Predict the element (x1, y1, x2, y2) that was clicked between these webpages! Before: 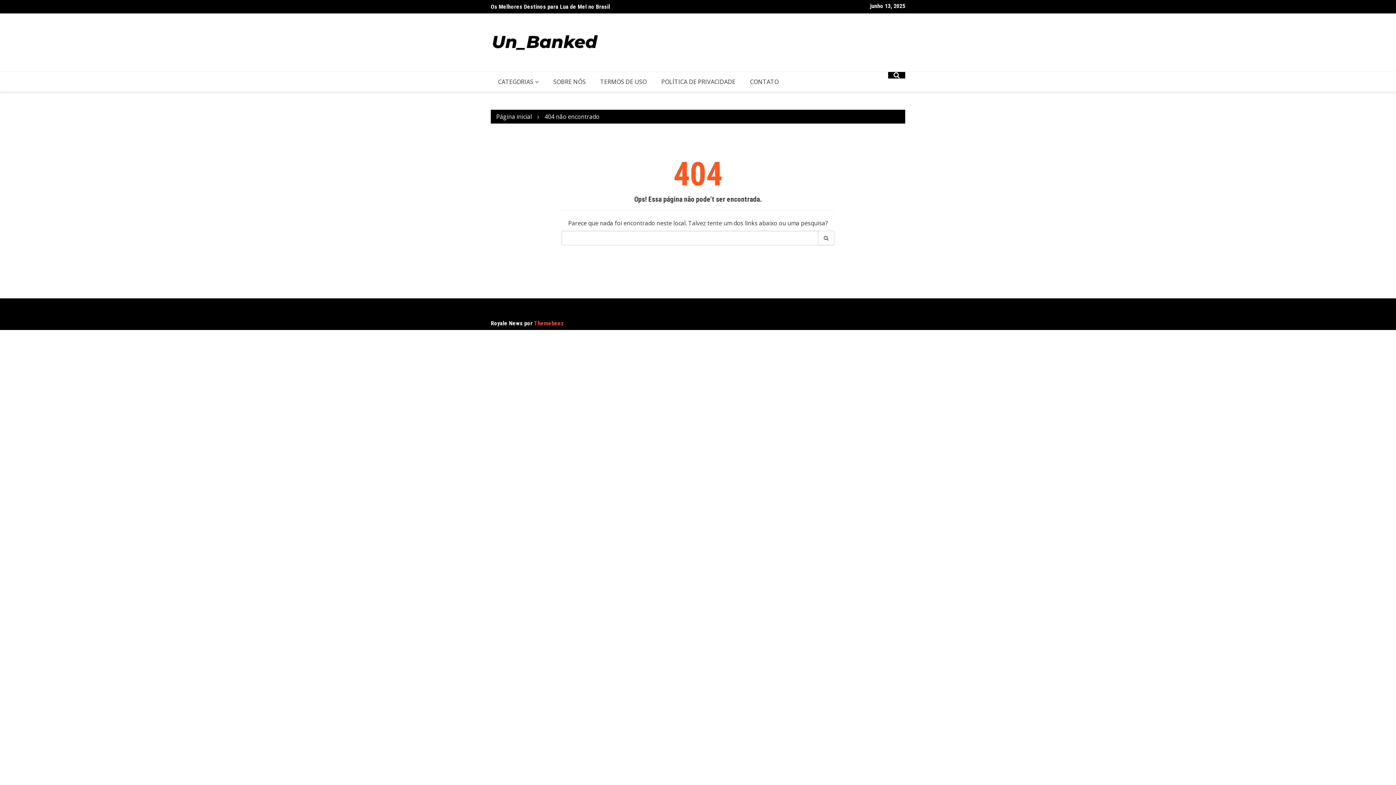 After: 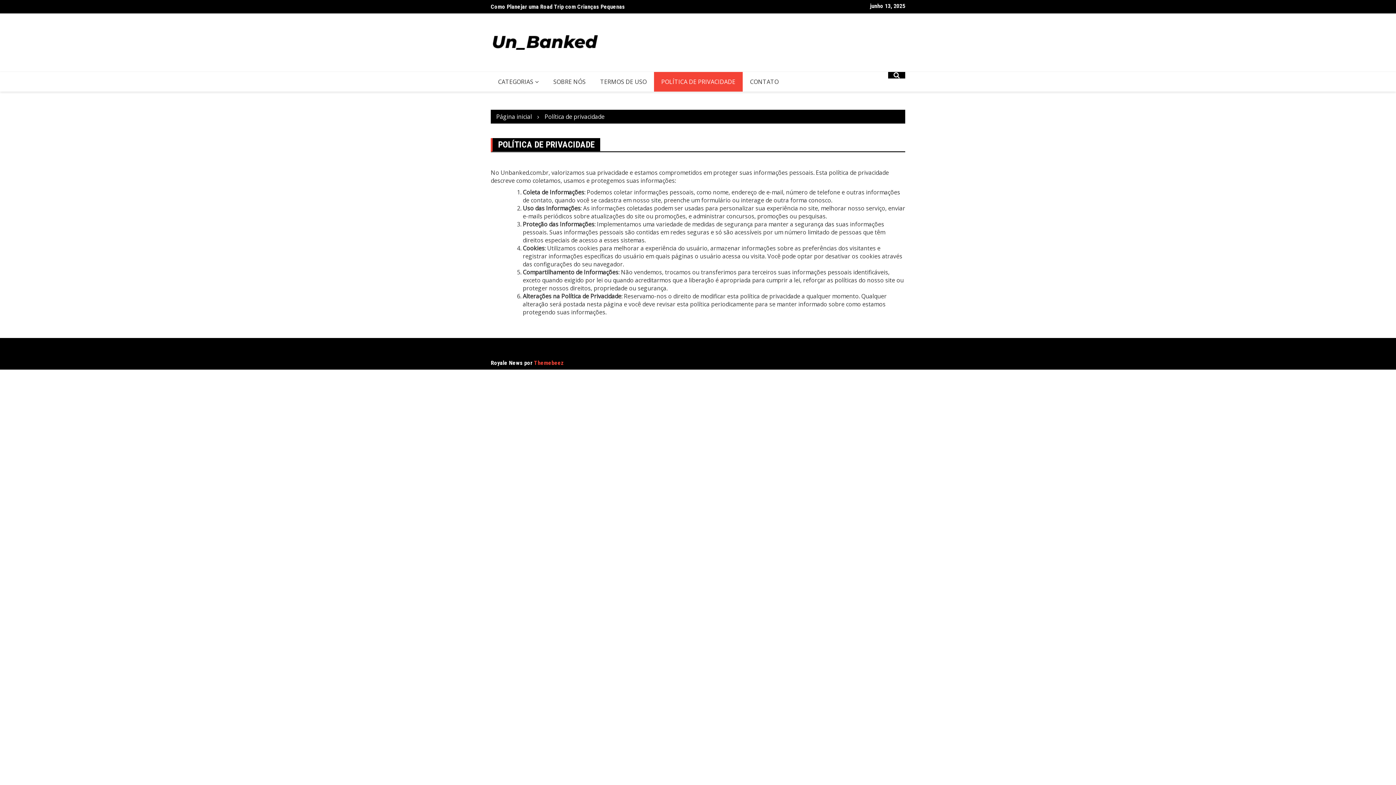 Action: bbox: (654, 72, 742, 91) label: POLÍTICA DE PRIVACIDADE